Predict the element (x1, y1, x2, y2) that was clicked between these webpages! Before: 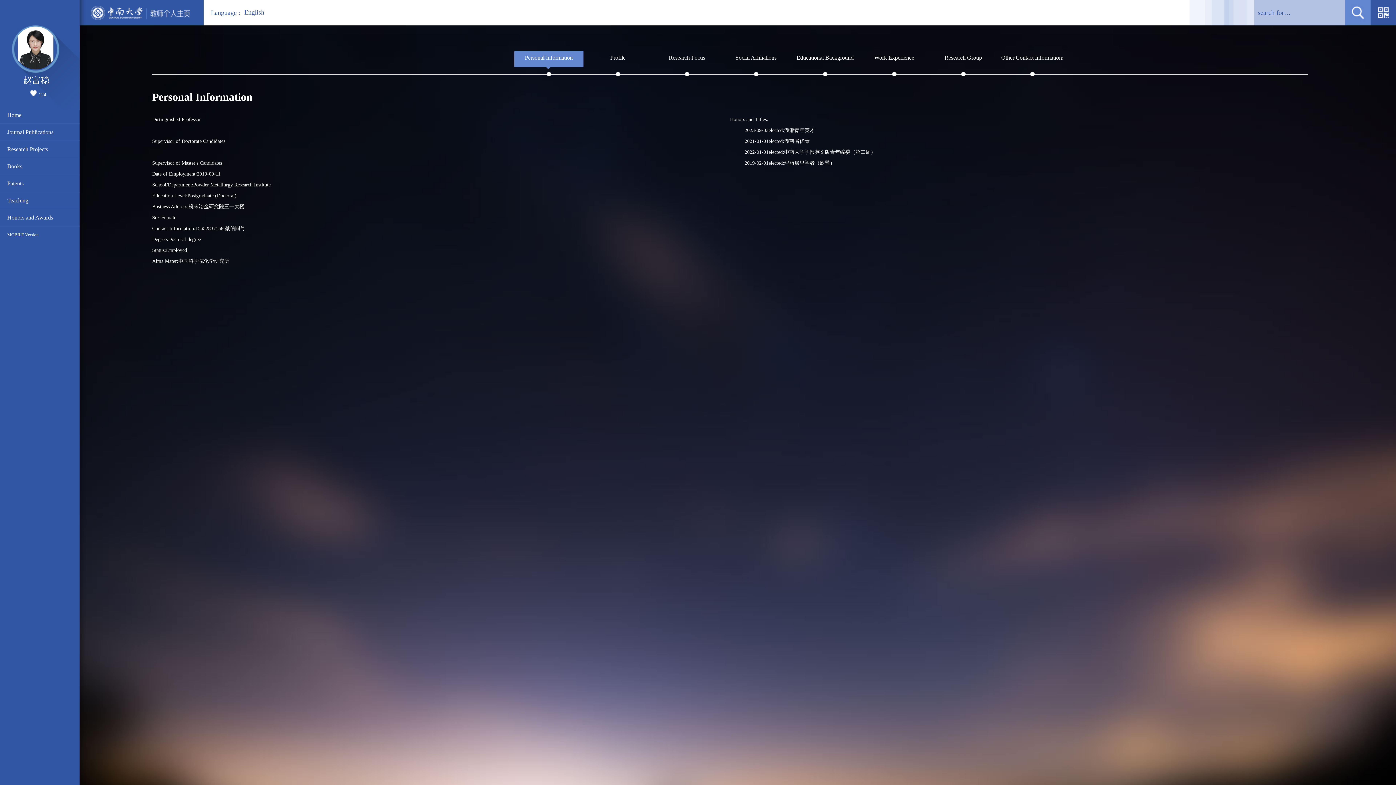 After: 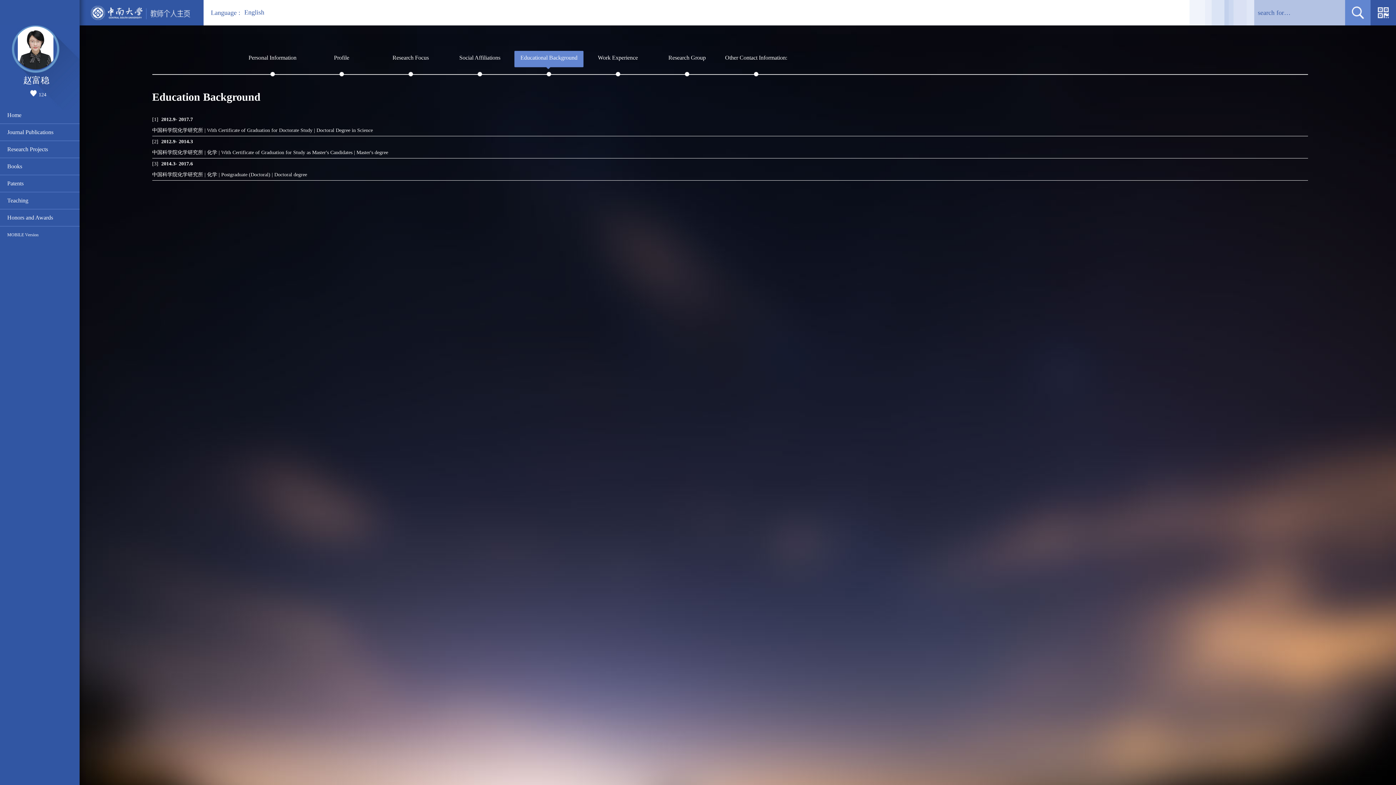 Action: bbox: (796, 54, 853, 64) label: Educational Background